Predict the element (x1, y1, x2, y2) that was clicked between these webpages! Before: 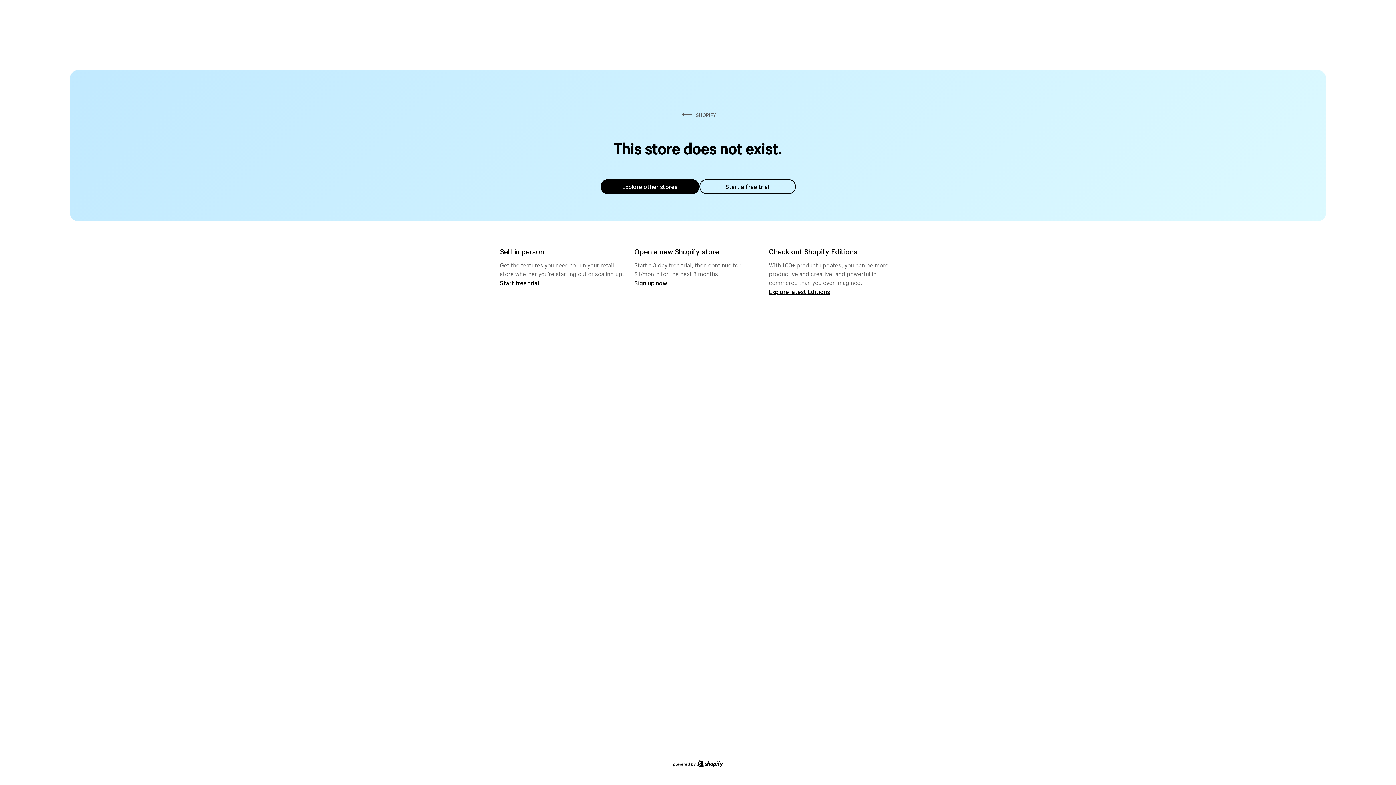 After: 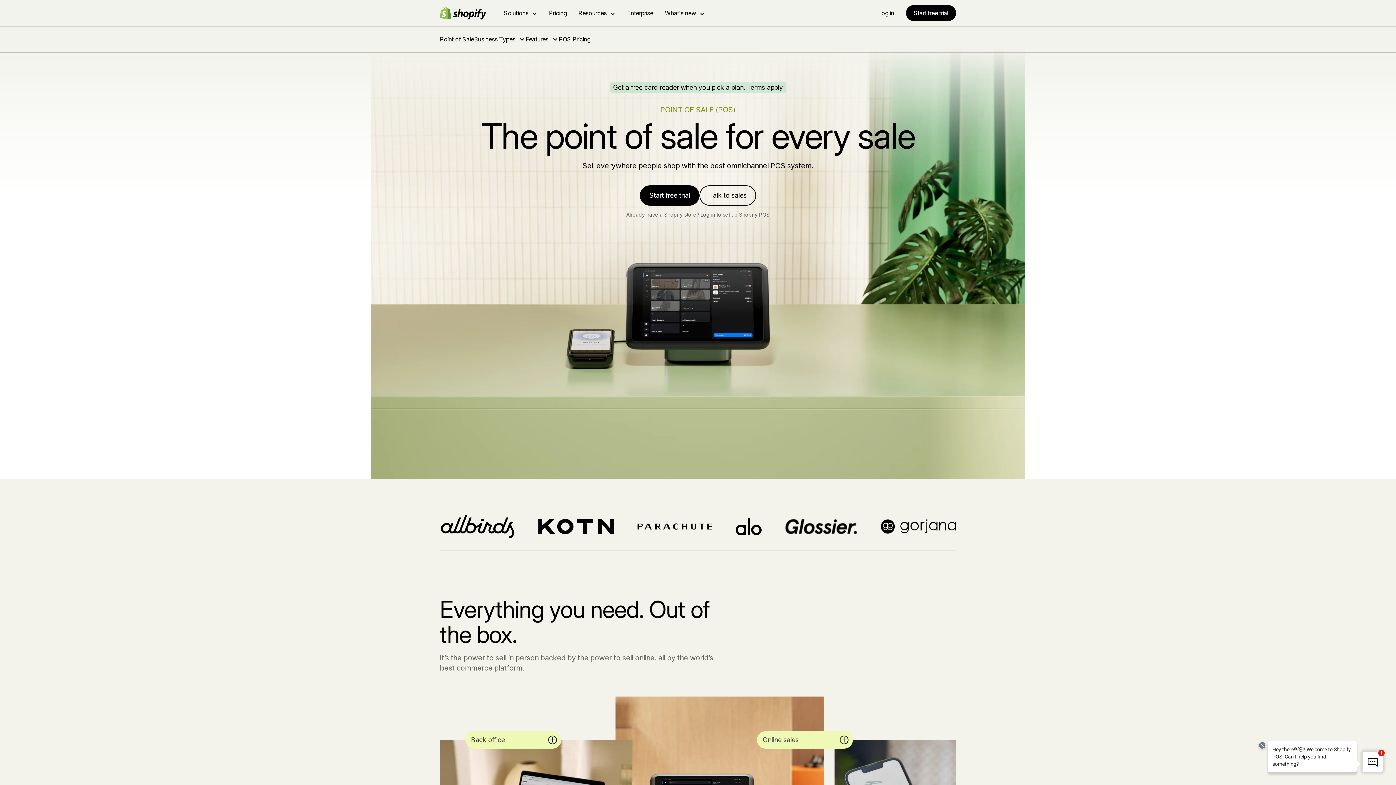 Action: label: Start free trial bbox: (500, 279, 539, 286)